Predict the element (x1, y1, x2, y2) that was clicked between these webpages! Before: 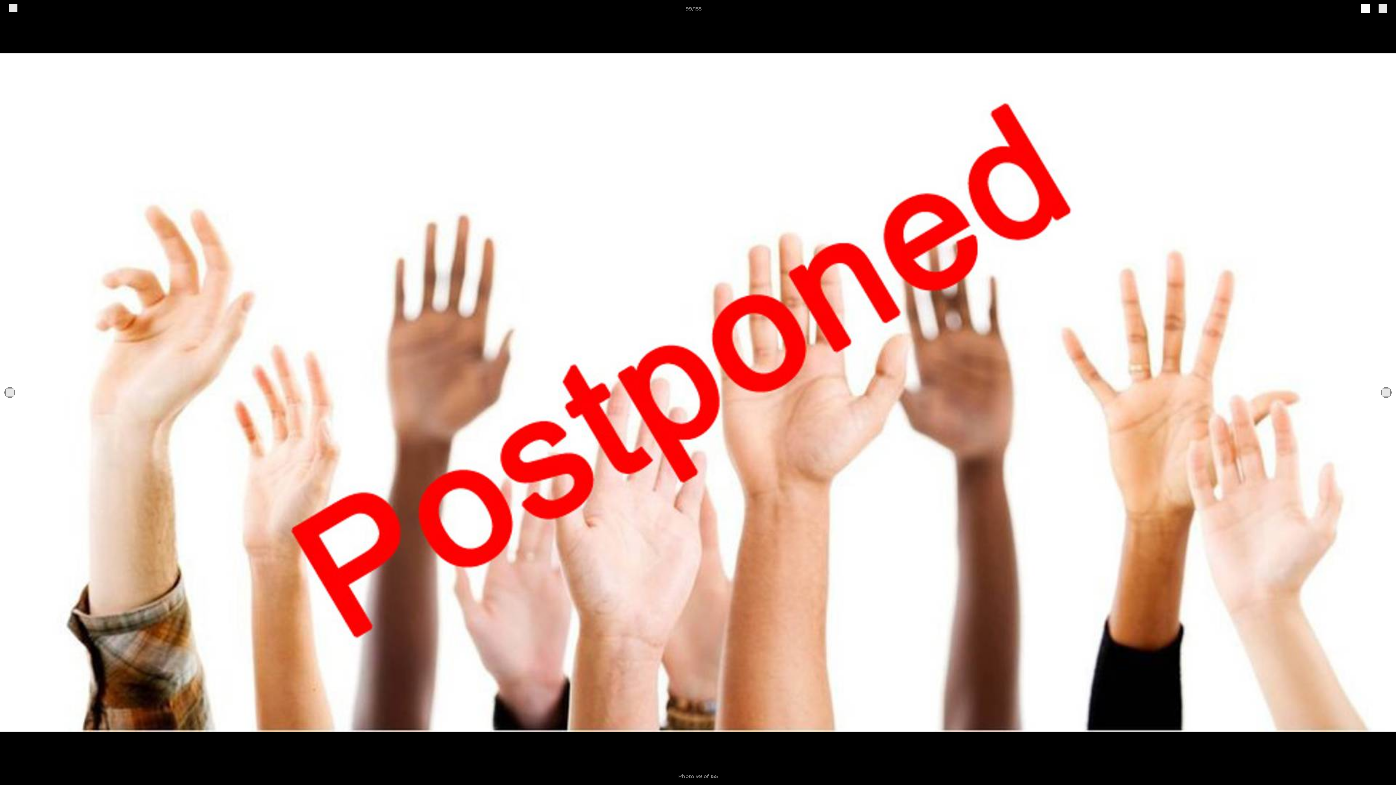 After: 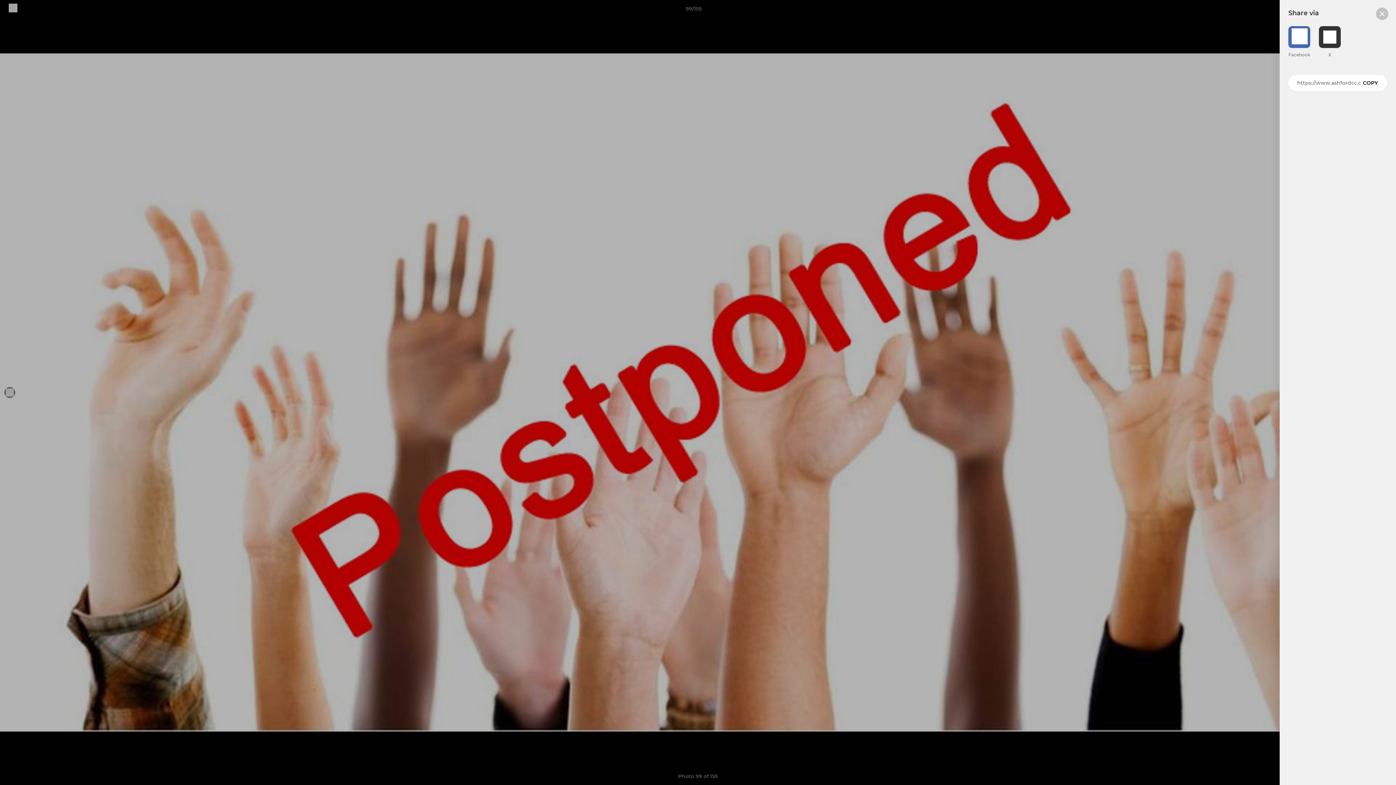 Action: bbox: (1361, 3, 1370, 13)